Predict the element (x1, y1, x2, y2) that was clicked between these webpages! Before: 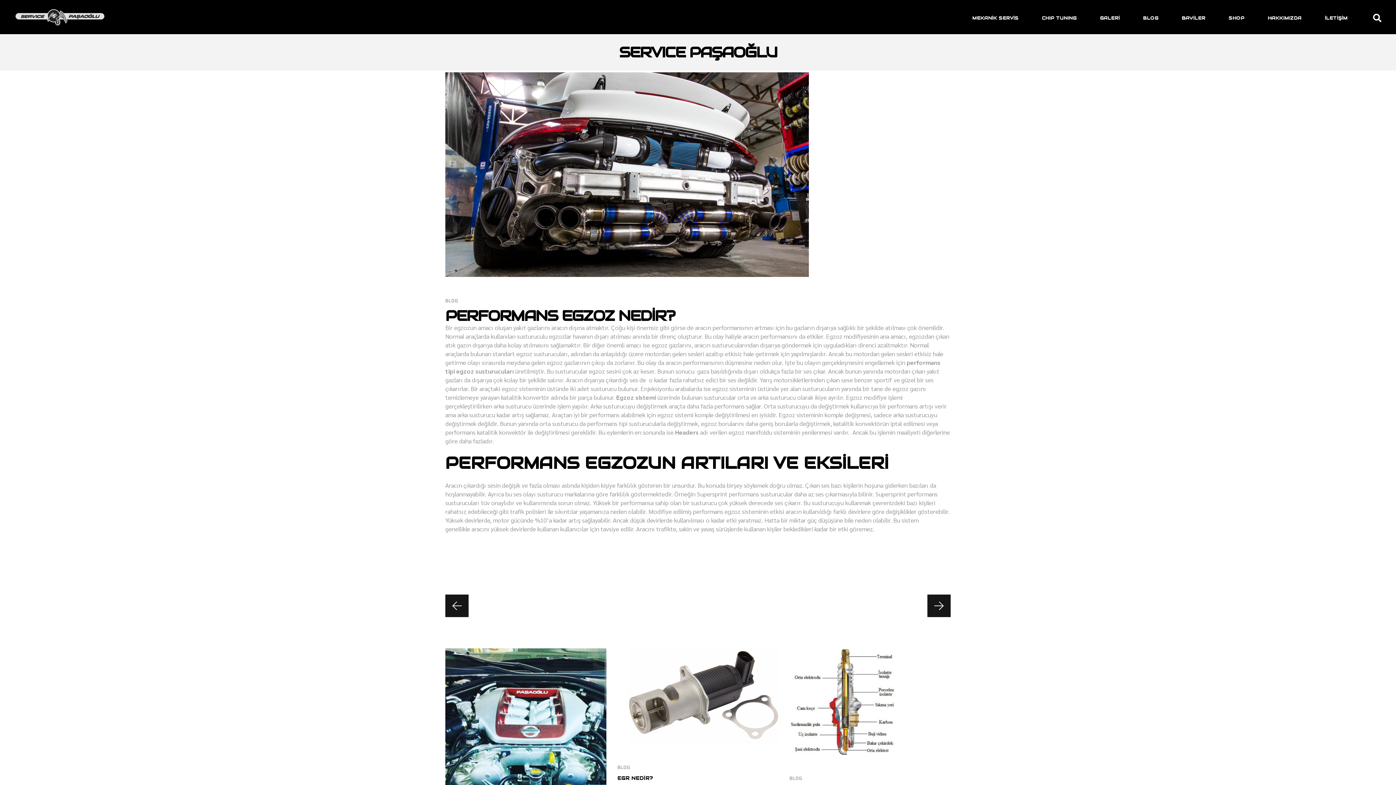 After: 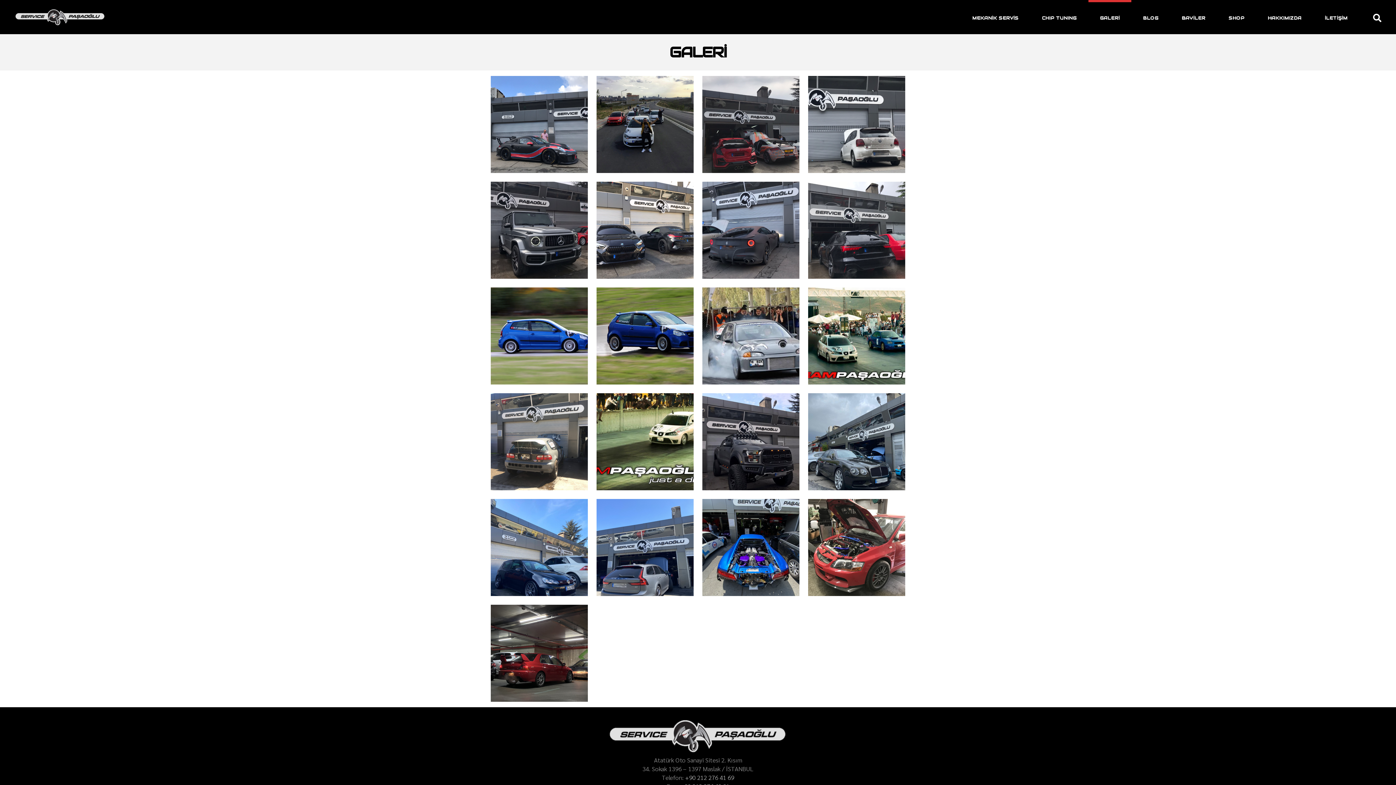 Action: label: GALERİ bbox: (1100, 0, 1120, 34)